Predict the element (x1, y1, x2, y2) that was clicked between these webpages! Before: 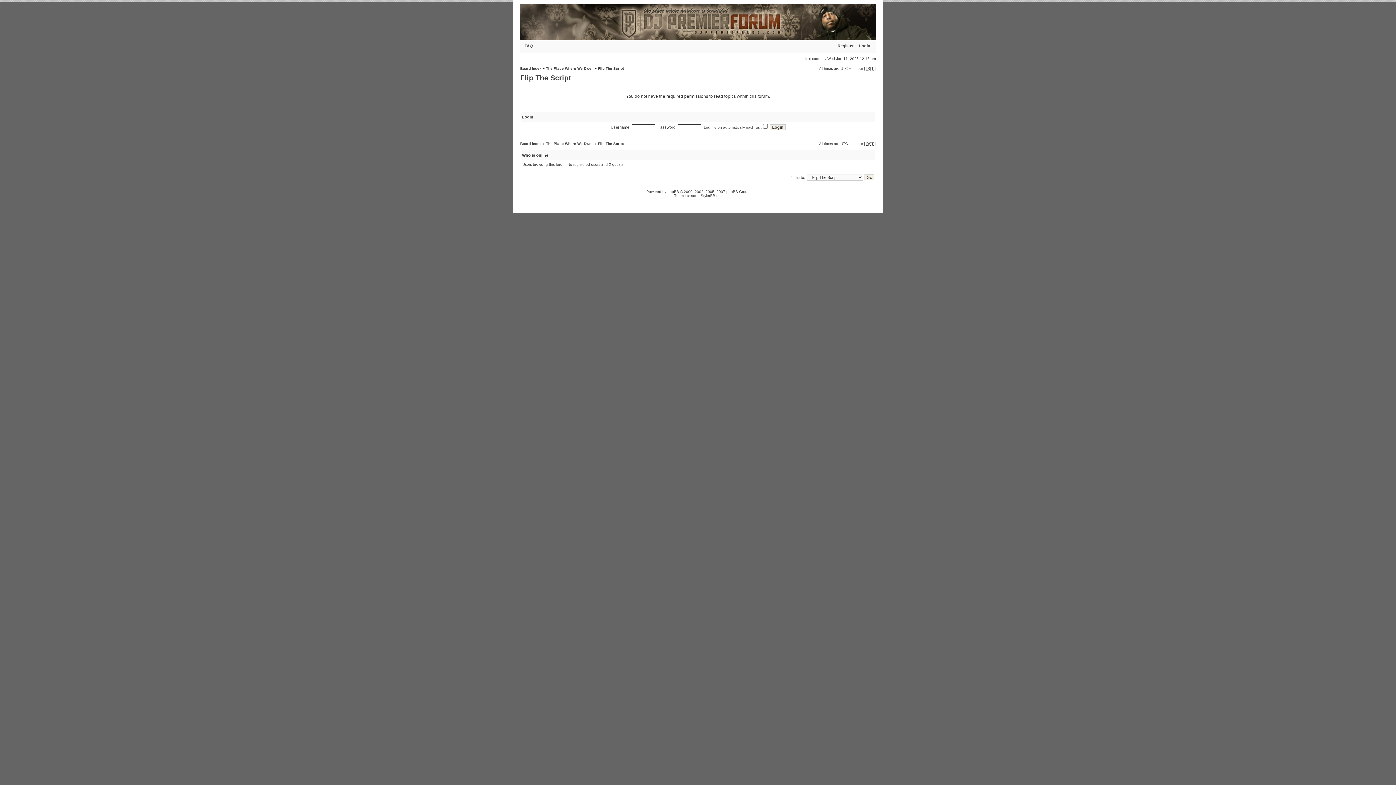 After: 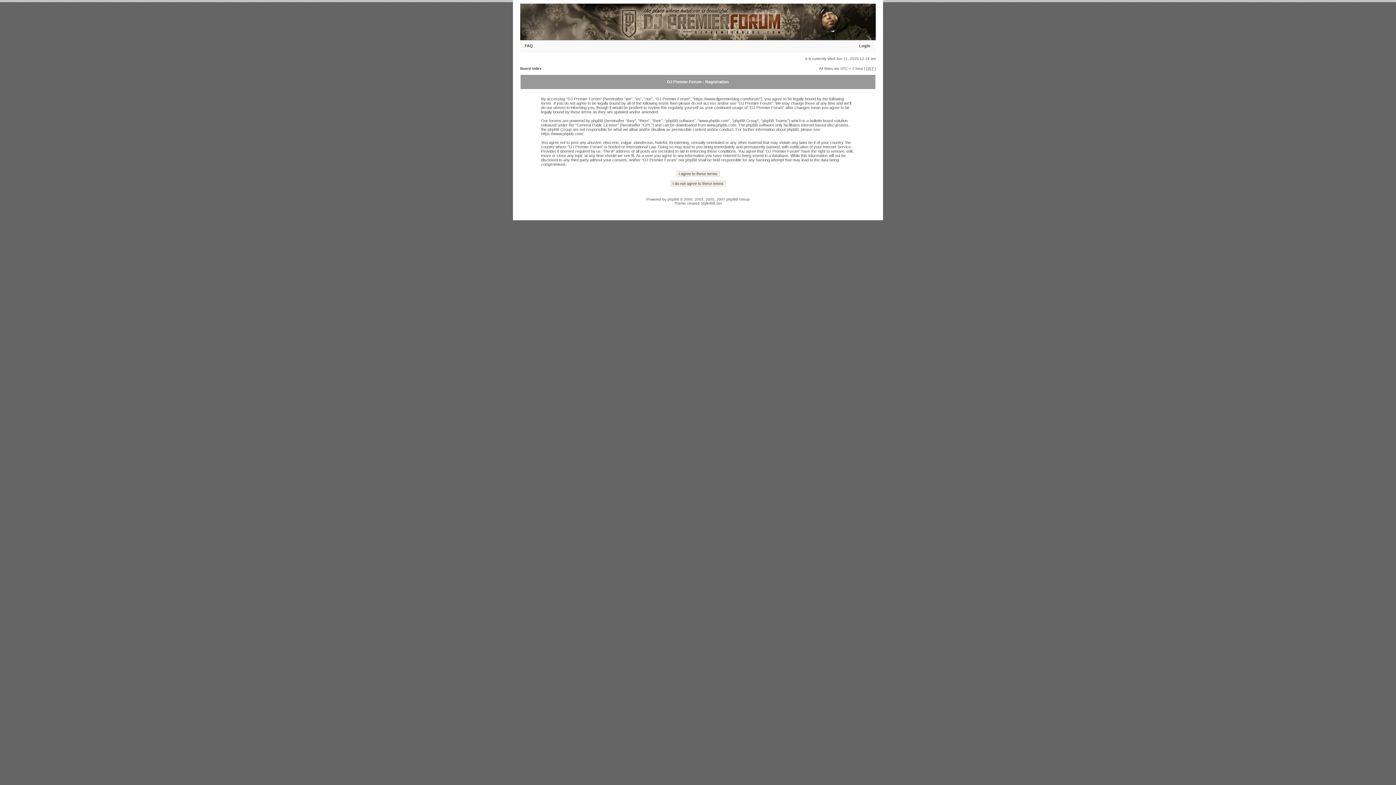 Action: label: Register bbox: (837, 43, 853, 48)